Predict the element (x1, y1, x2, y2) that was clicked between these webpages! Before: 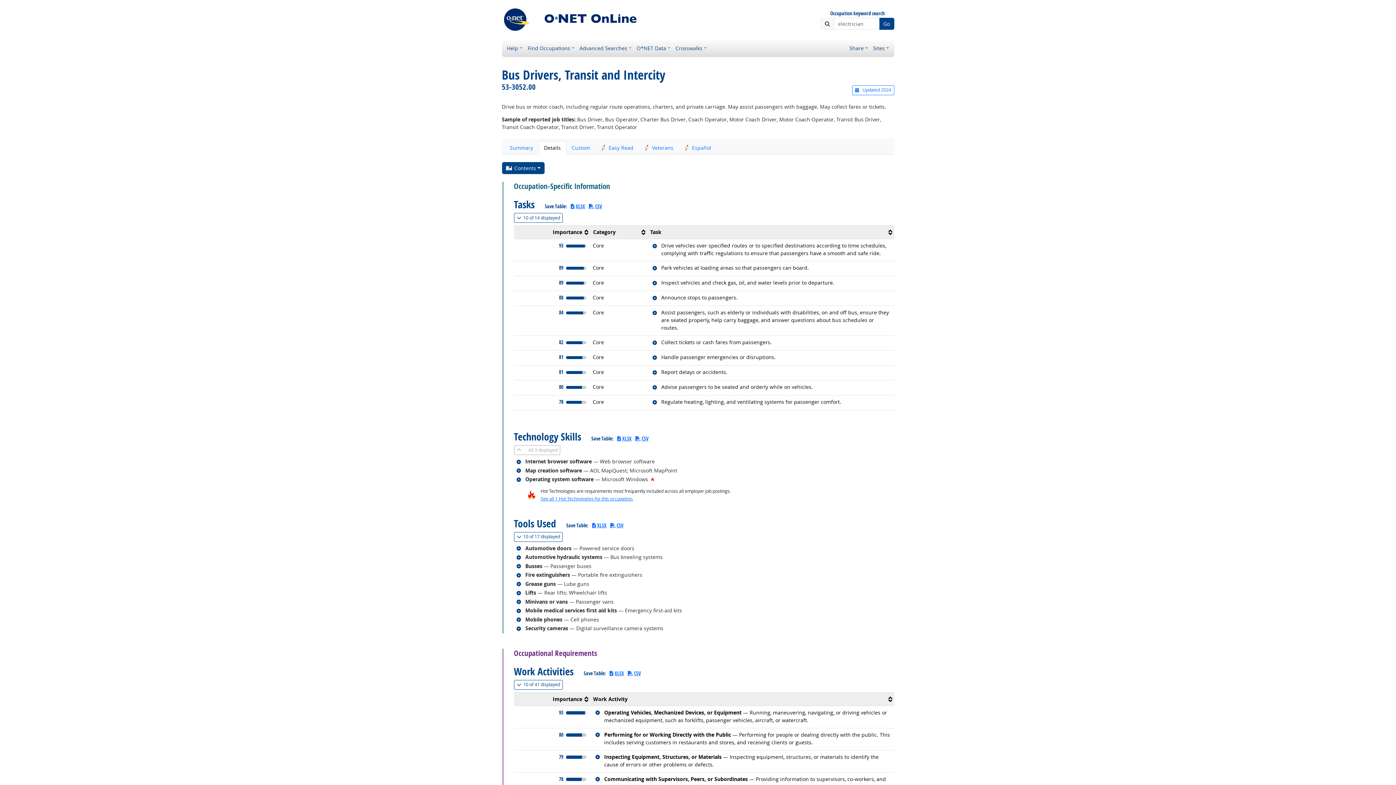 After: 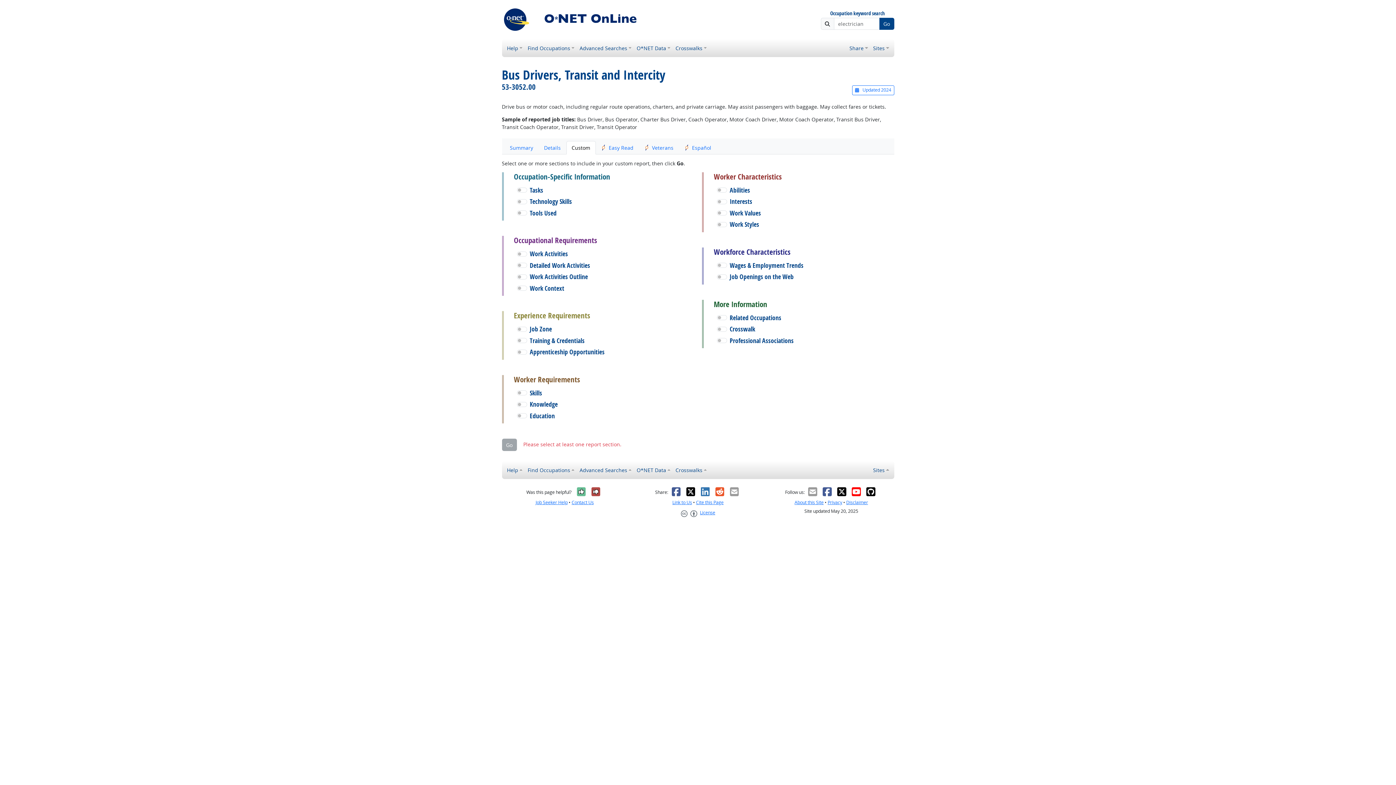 Action: label: Custom bbox: (566, 141, 595, 154)